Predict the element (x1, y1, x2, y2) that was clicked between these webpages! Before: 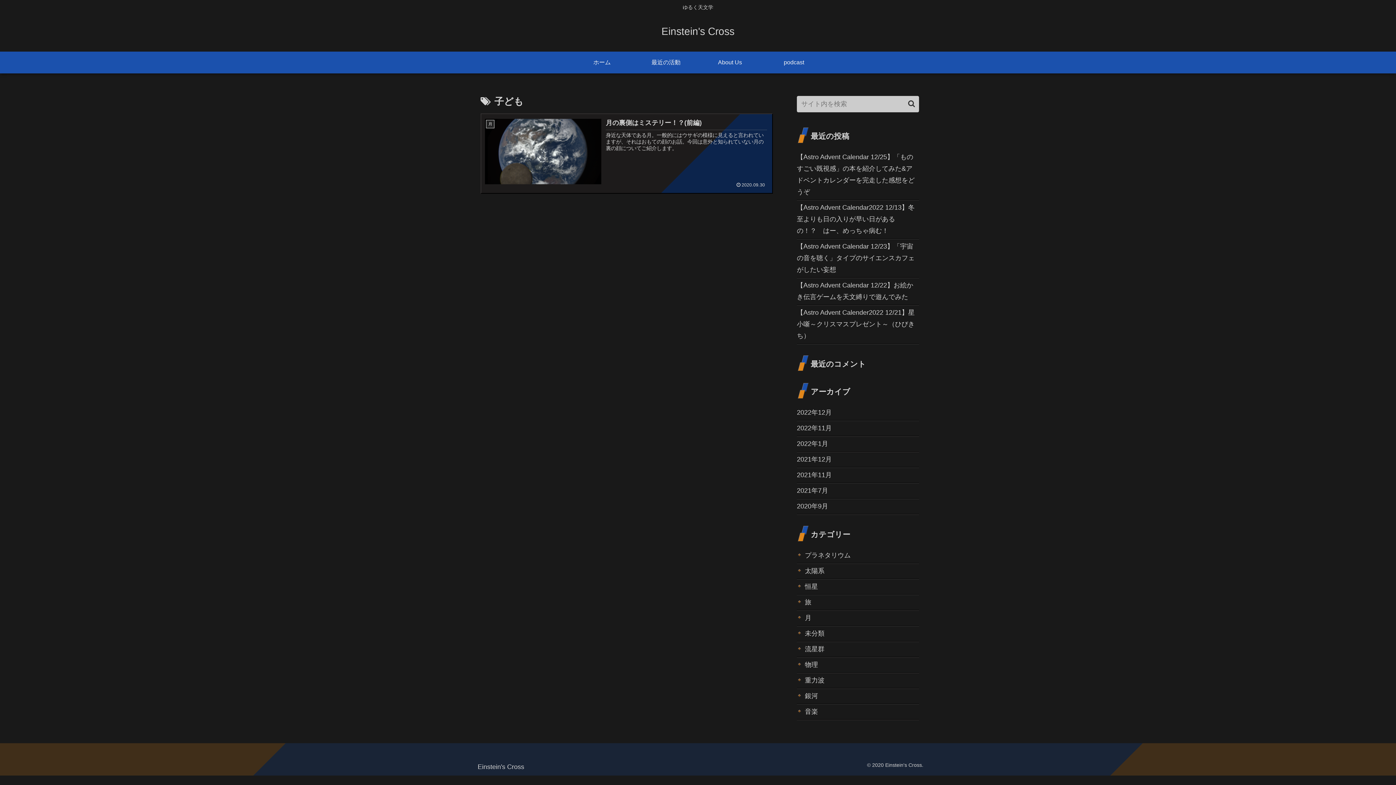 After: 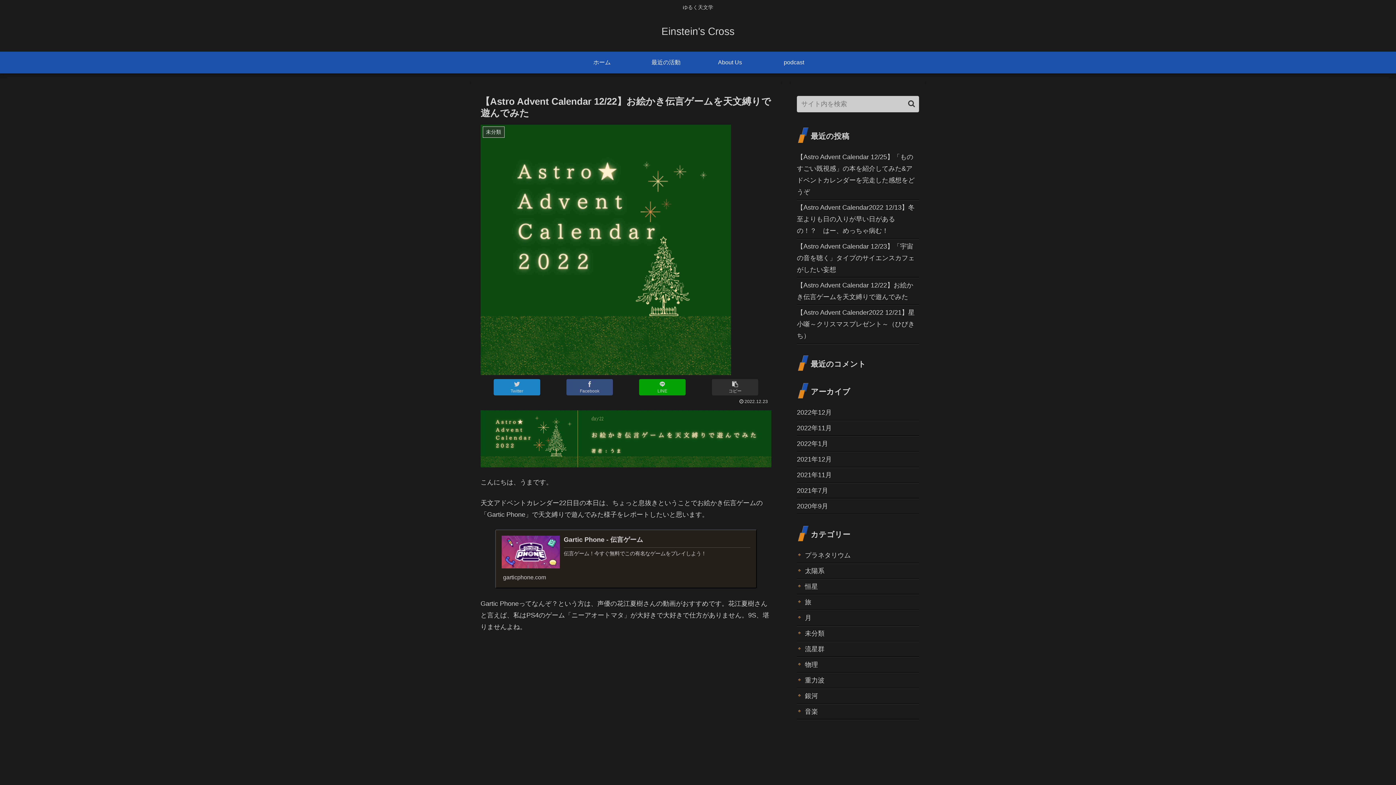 Action: bbox: (797, 277, 919, 305) label: 【Astro Advent Calendar 12/22】お絵かき伝言ゲームを天文縛りで遊んでみた